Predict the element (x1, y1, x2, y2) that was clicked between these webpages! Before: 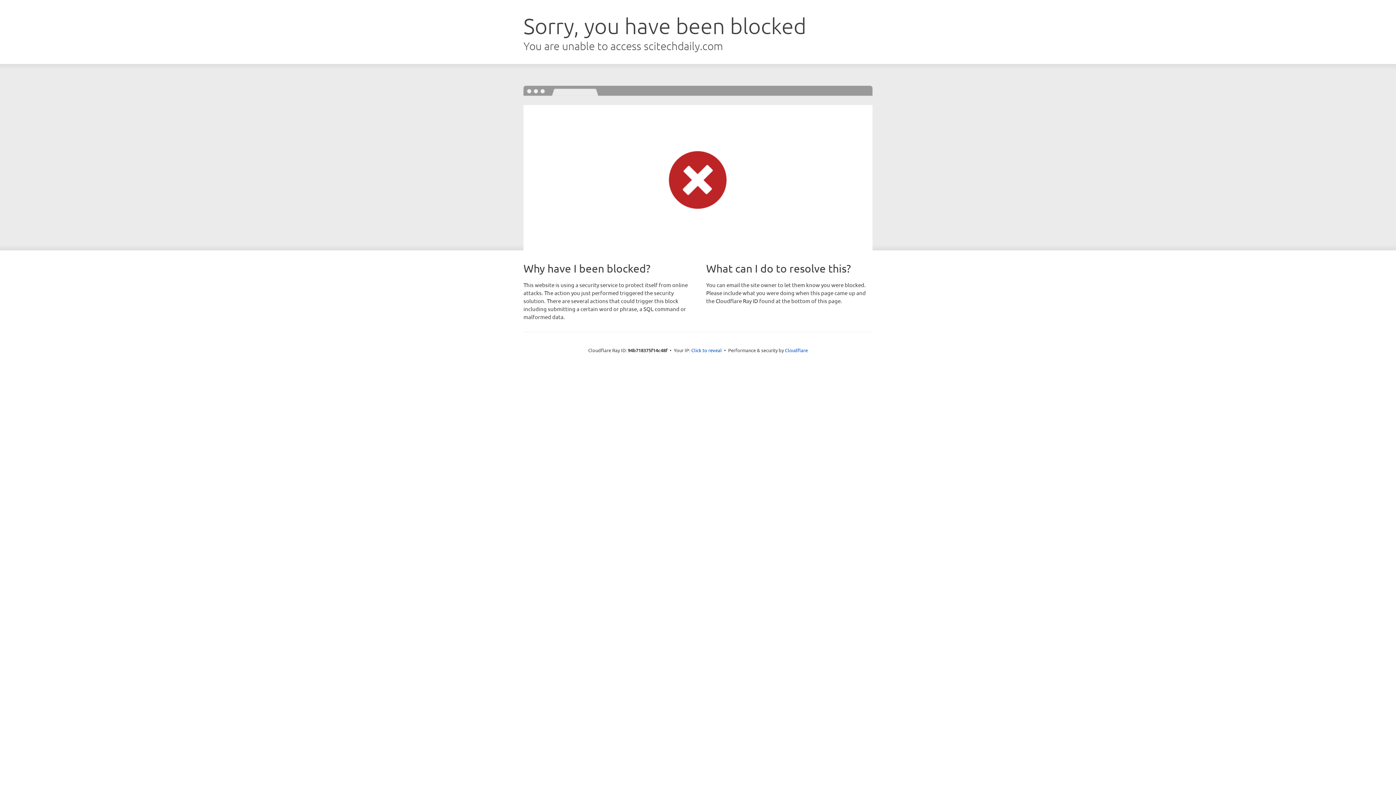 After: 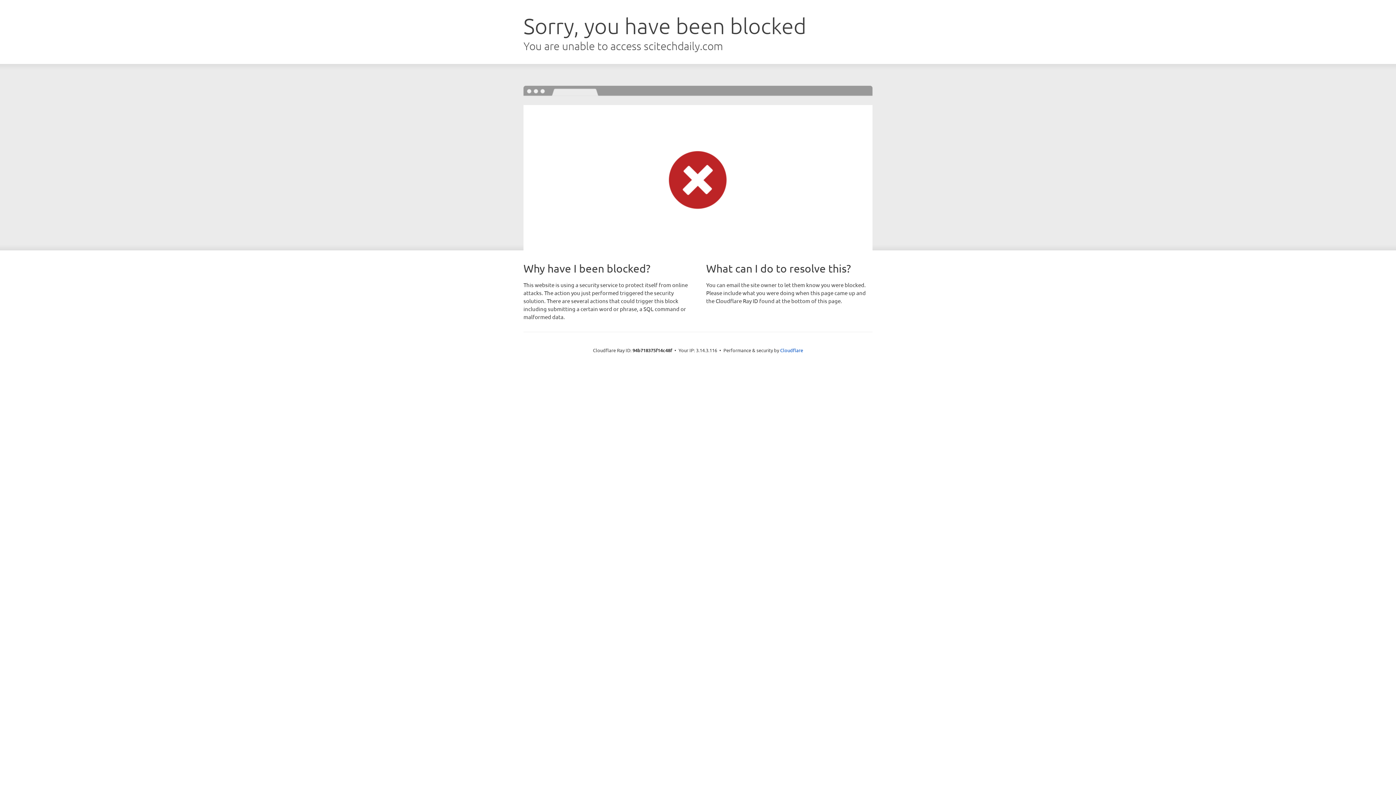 Action: label: Click to reveal bbox: (691, 346, 722, 353)